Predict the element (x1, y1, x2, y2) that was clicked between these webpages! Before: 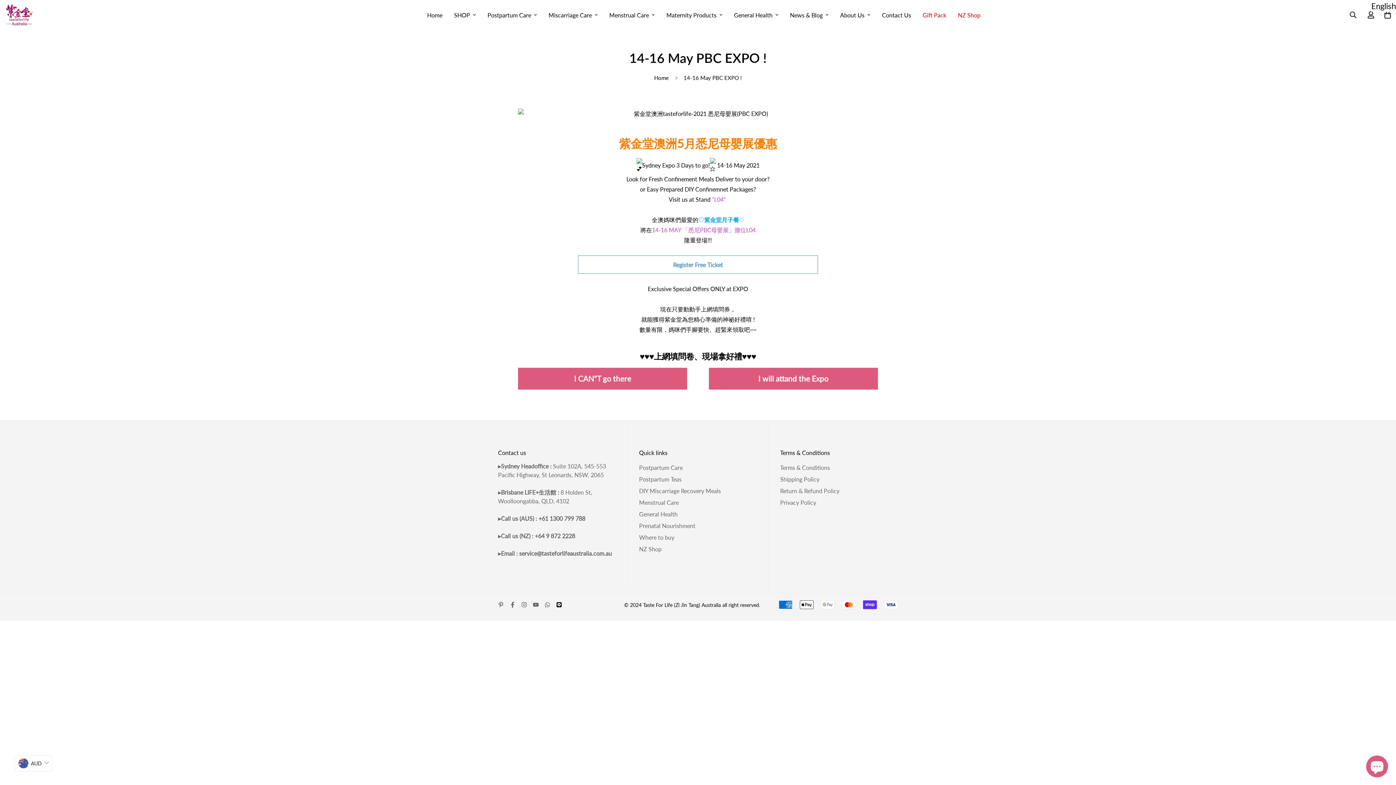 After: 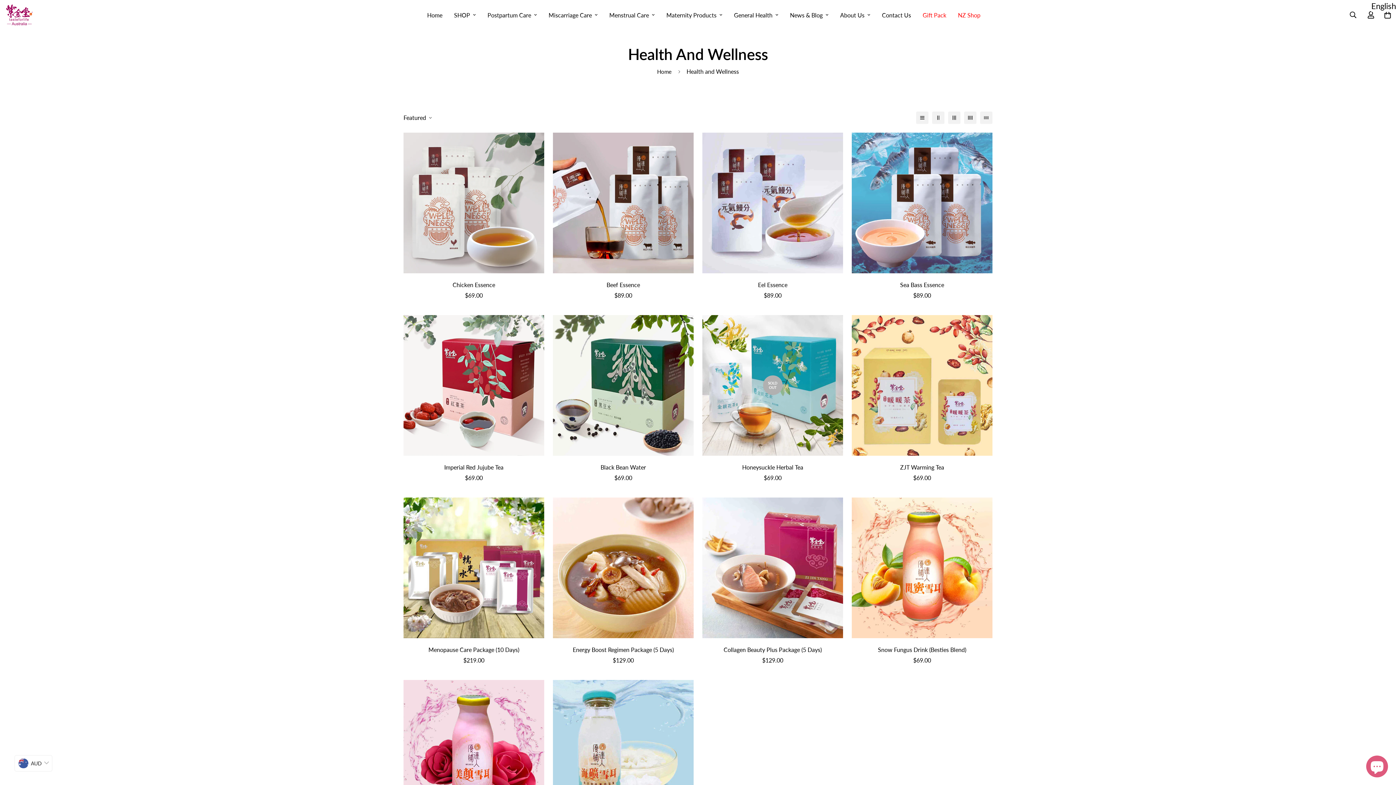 Action: bbox: (639, 510, 677, 518) label: General Health